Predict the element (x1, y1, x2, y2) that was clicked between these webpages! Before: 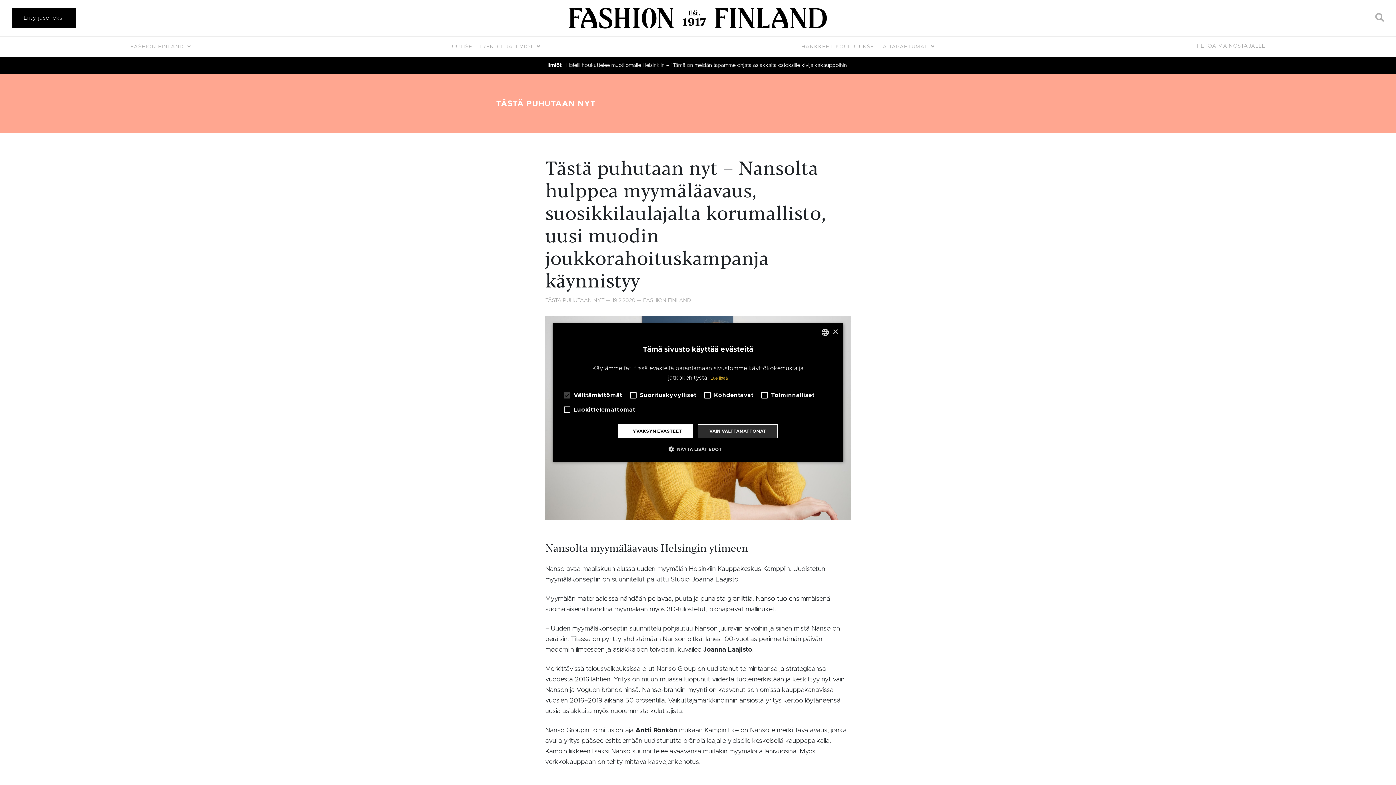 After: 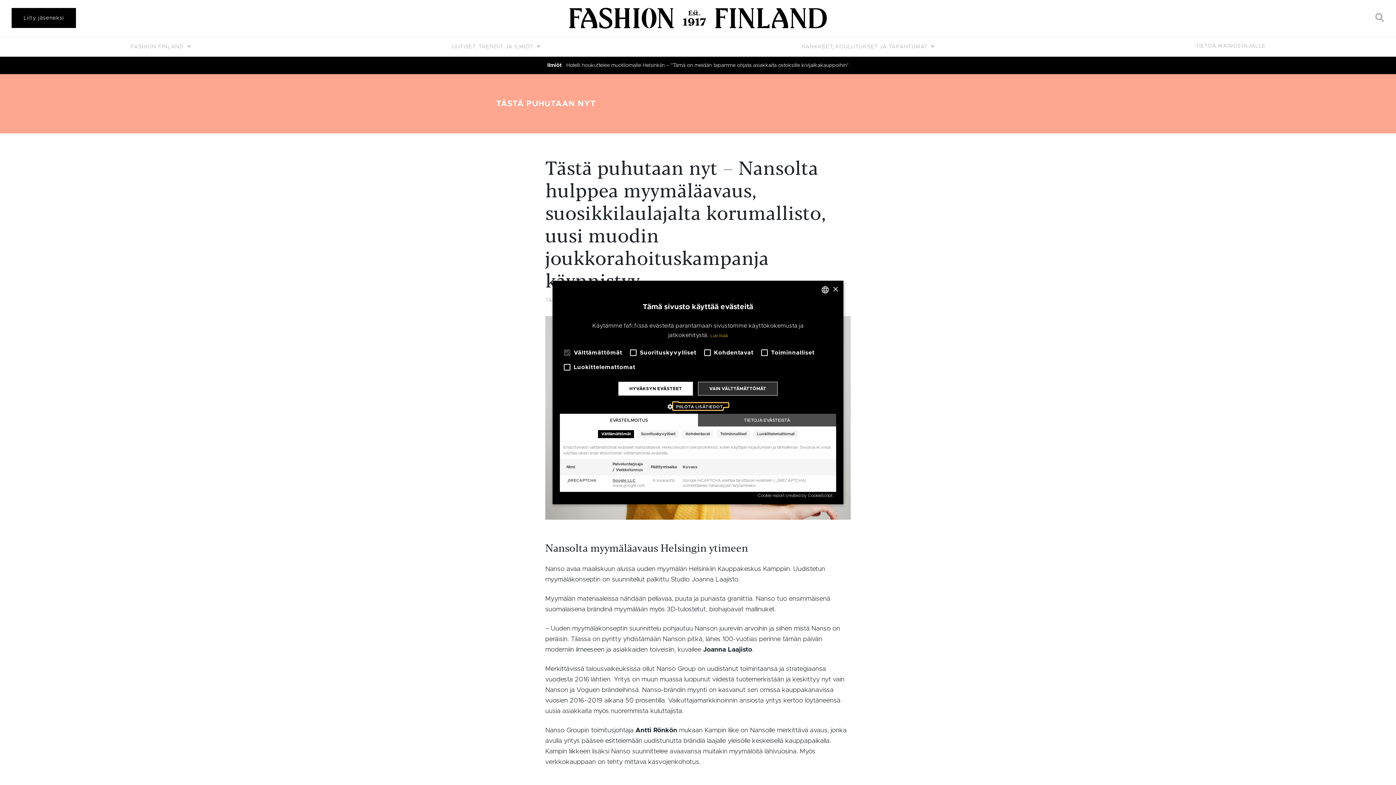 Action: bbox: (674, 445, 722, 452) label:  NÄYTÄ LISÄTIEDOT